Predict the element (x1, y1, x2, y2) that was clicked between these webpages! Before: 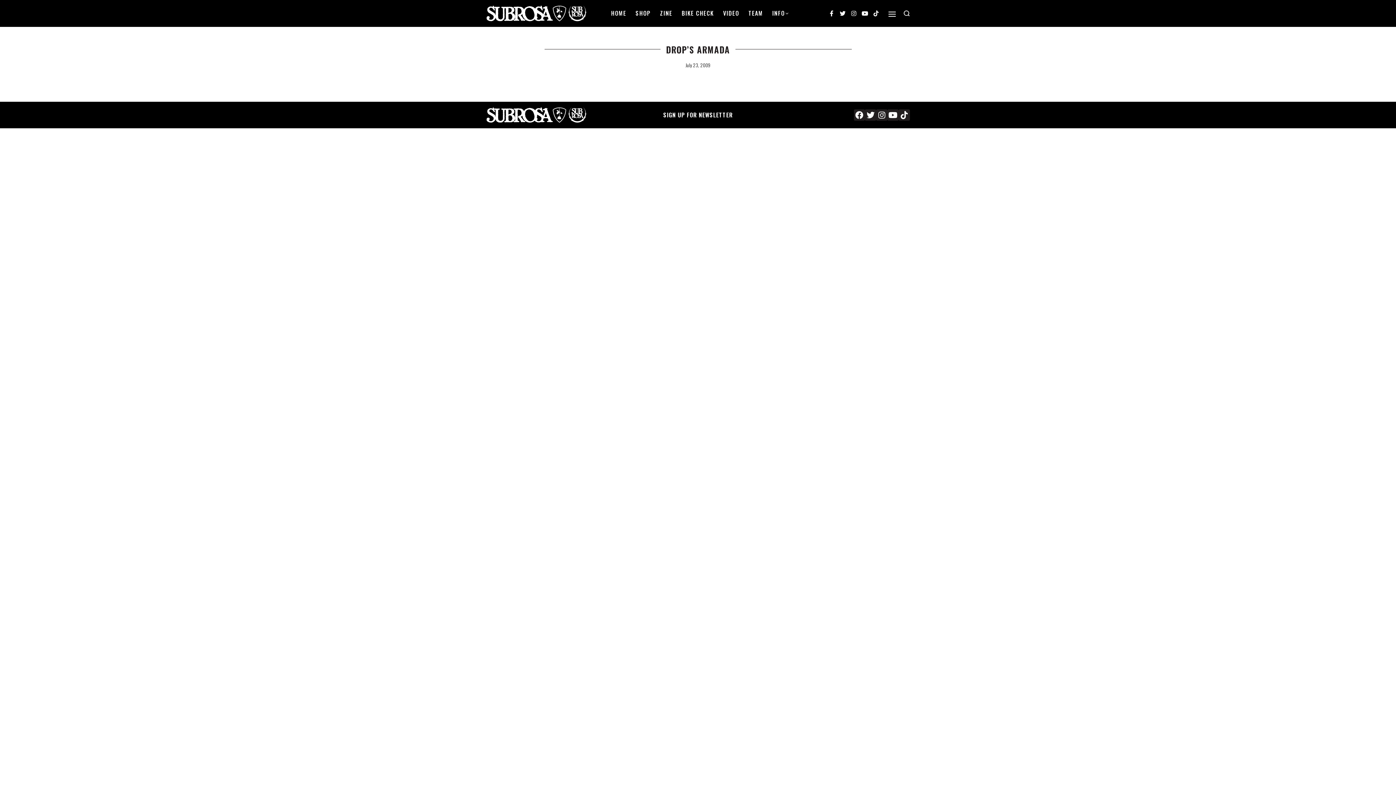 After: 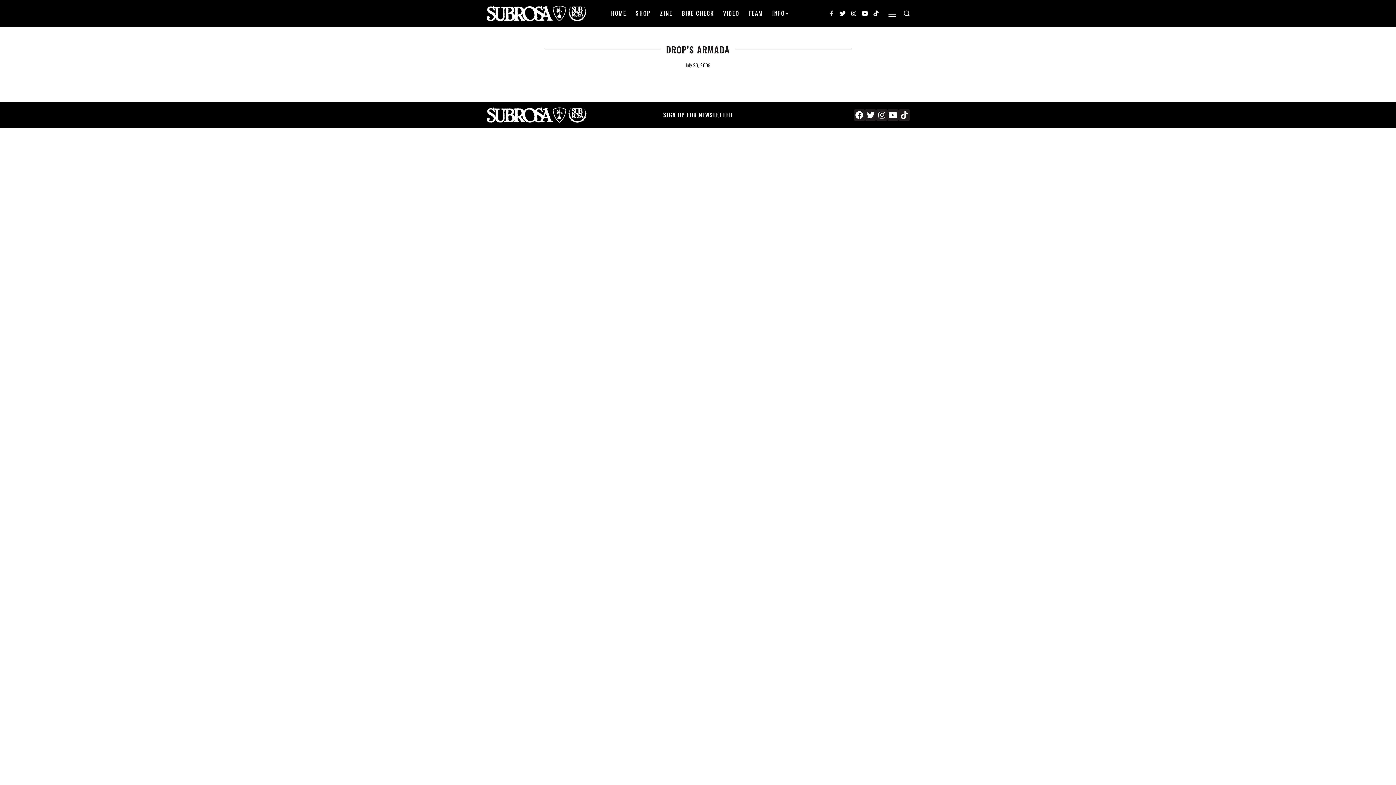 Action: label: Facebook-f bbox: (827, 8, 836, 18)